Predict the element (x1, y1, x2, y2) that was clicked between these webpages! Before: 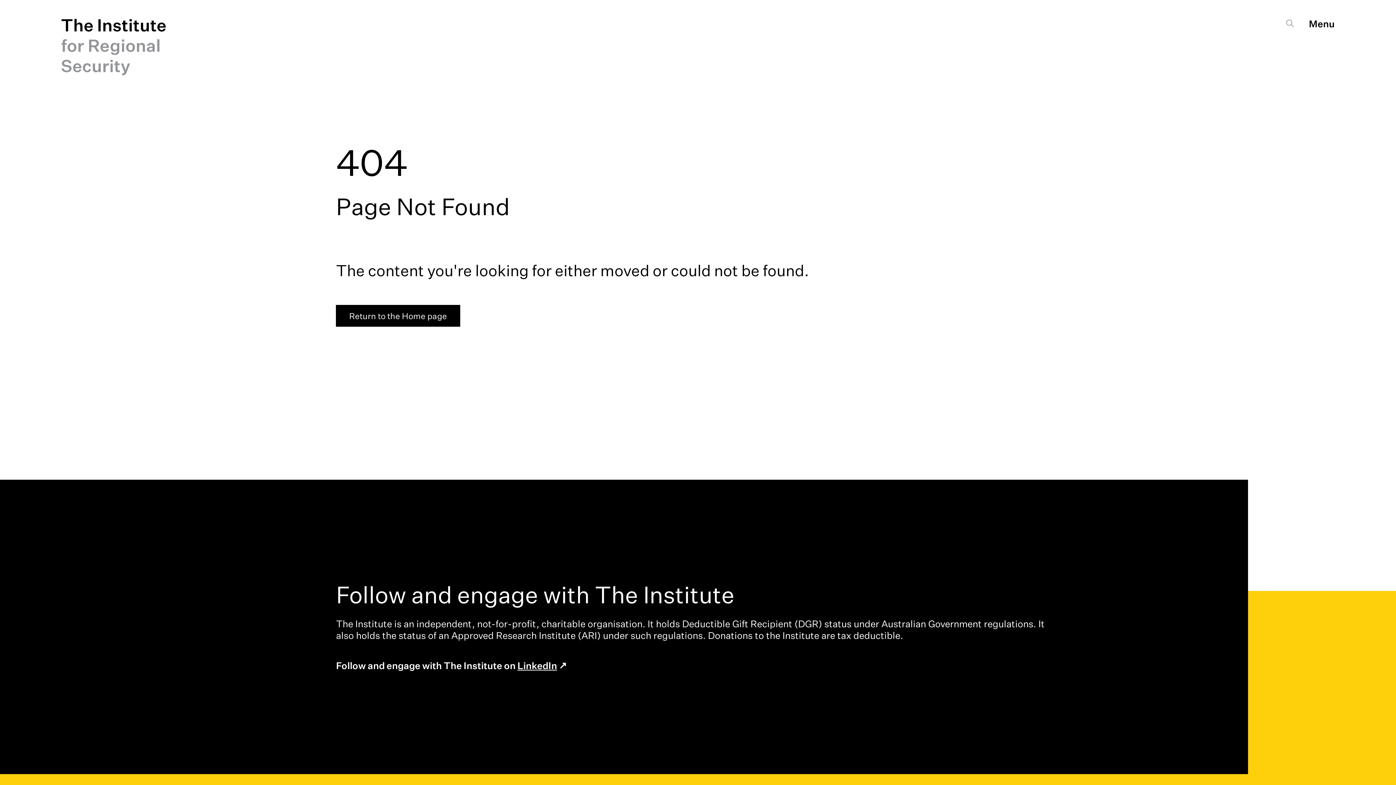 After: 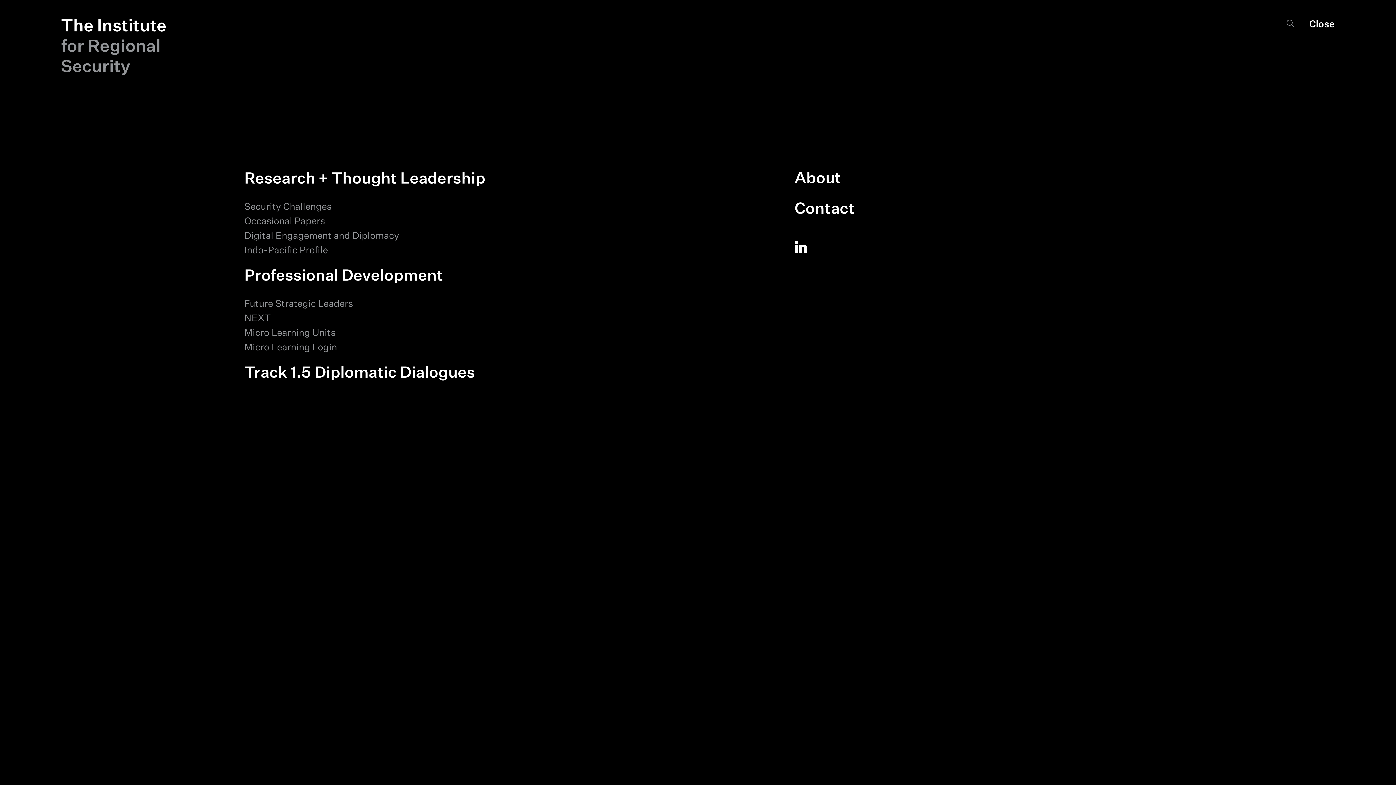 Action: bbox: (1309, 18, 1335, 30)